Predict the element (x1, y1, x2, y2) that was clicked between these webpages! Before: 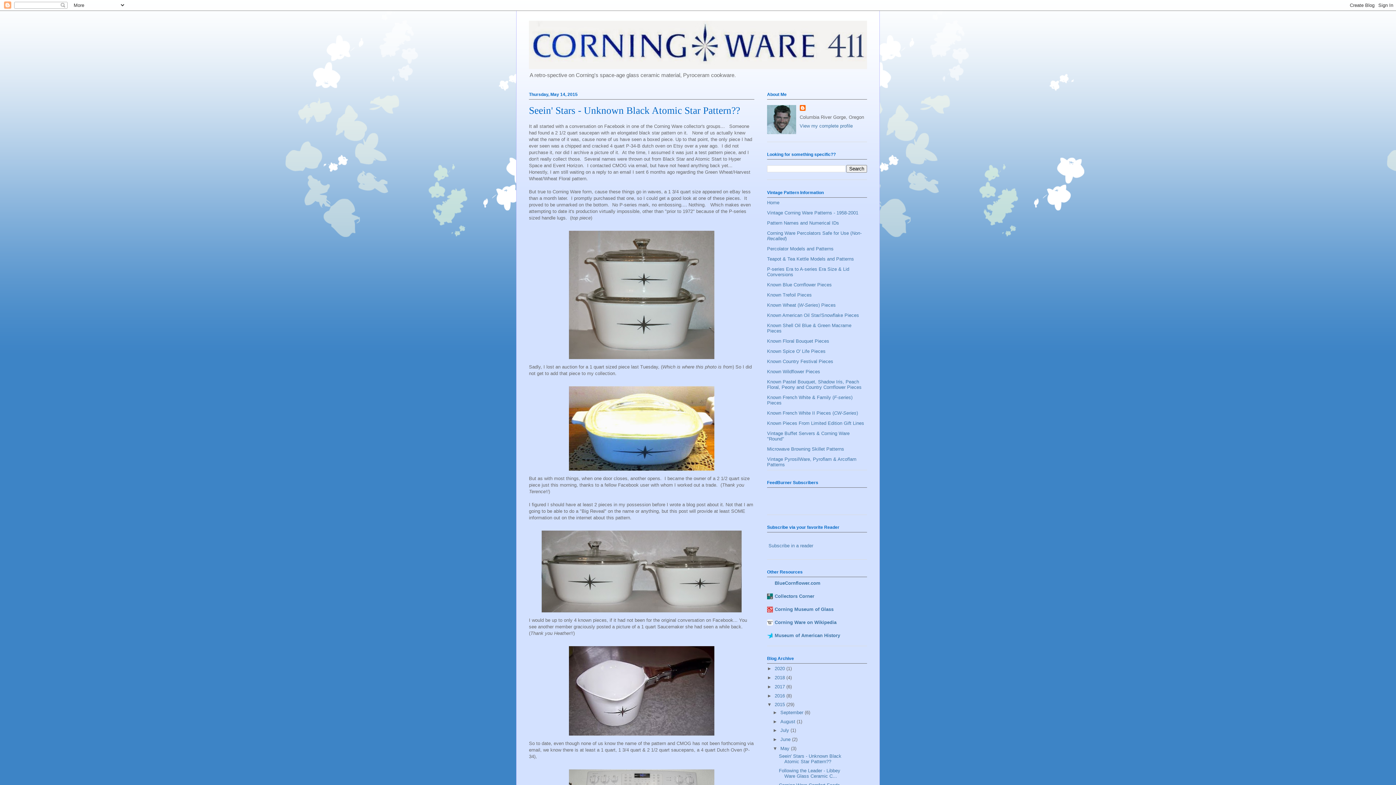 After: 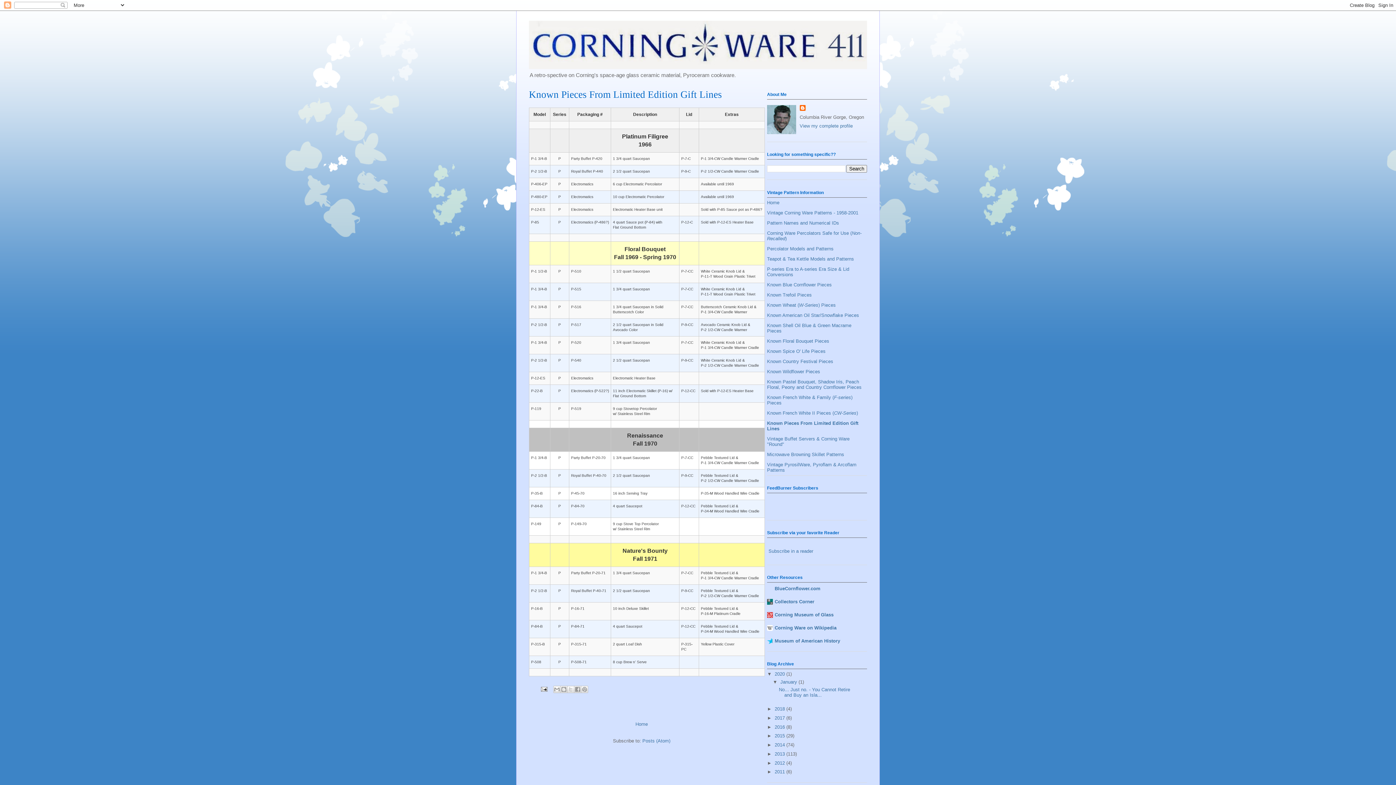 Action: label: Known Pieces From Limited Edition Gift Lines bbox: (767, 420, 864, 426)